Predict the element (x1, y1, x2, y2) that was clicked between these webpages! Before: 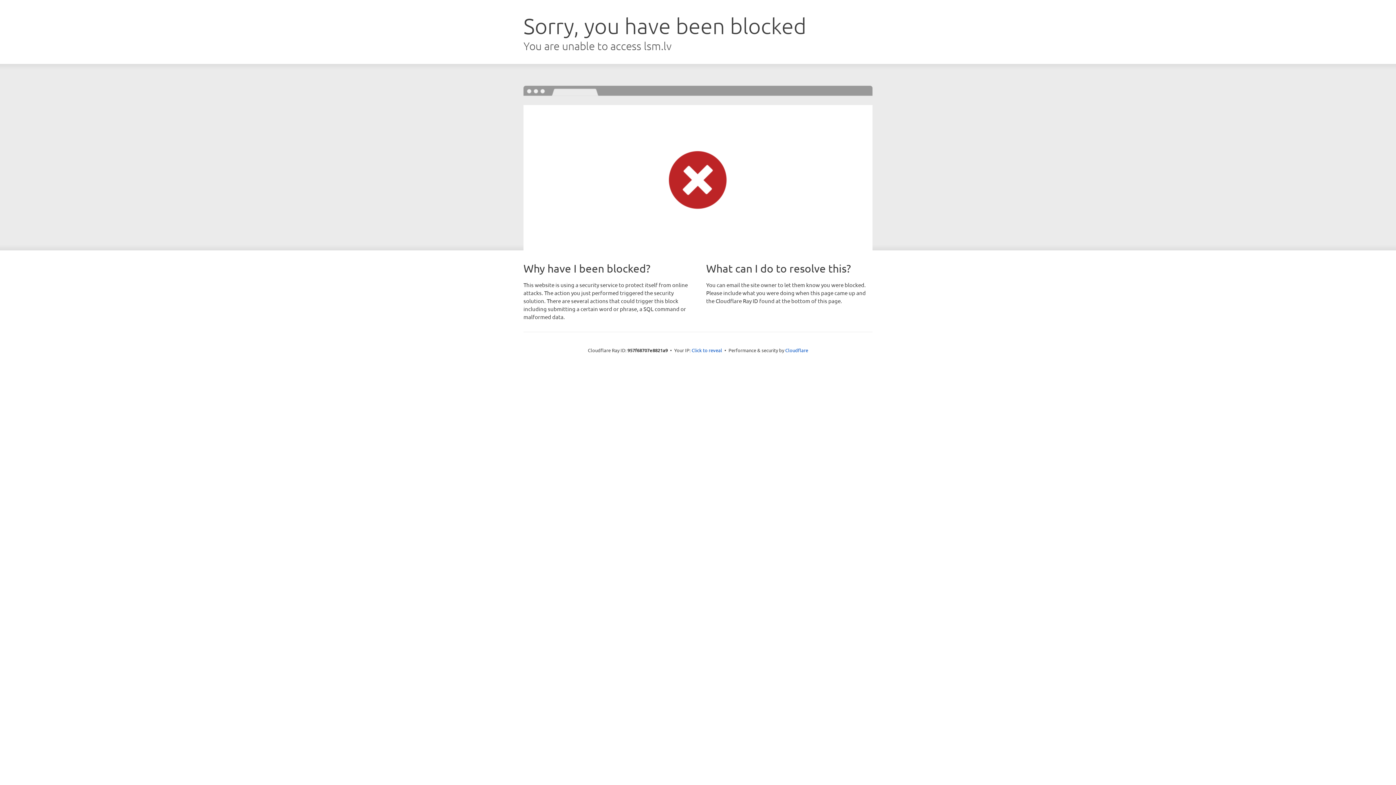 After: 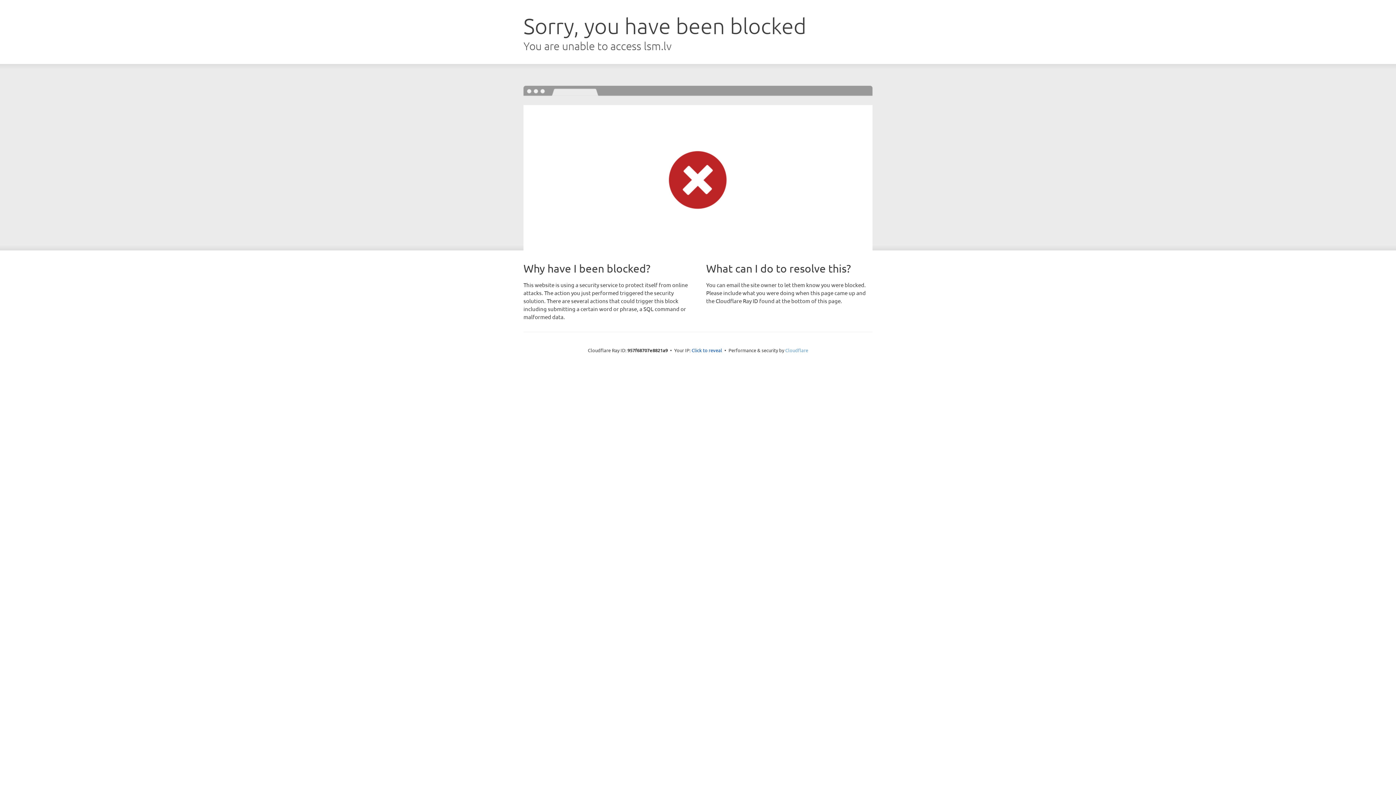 Action: label: Cloudflare bbox: (785, 347, 808, 353)